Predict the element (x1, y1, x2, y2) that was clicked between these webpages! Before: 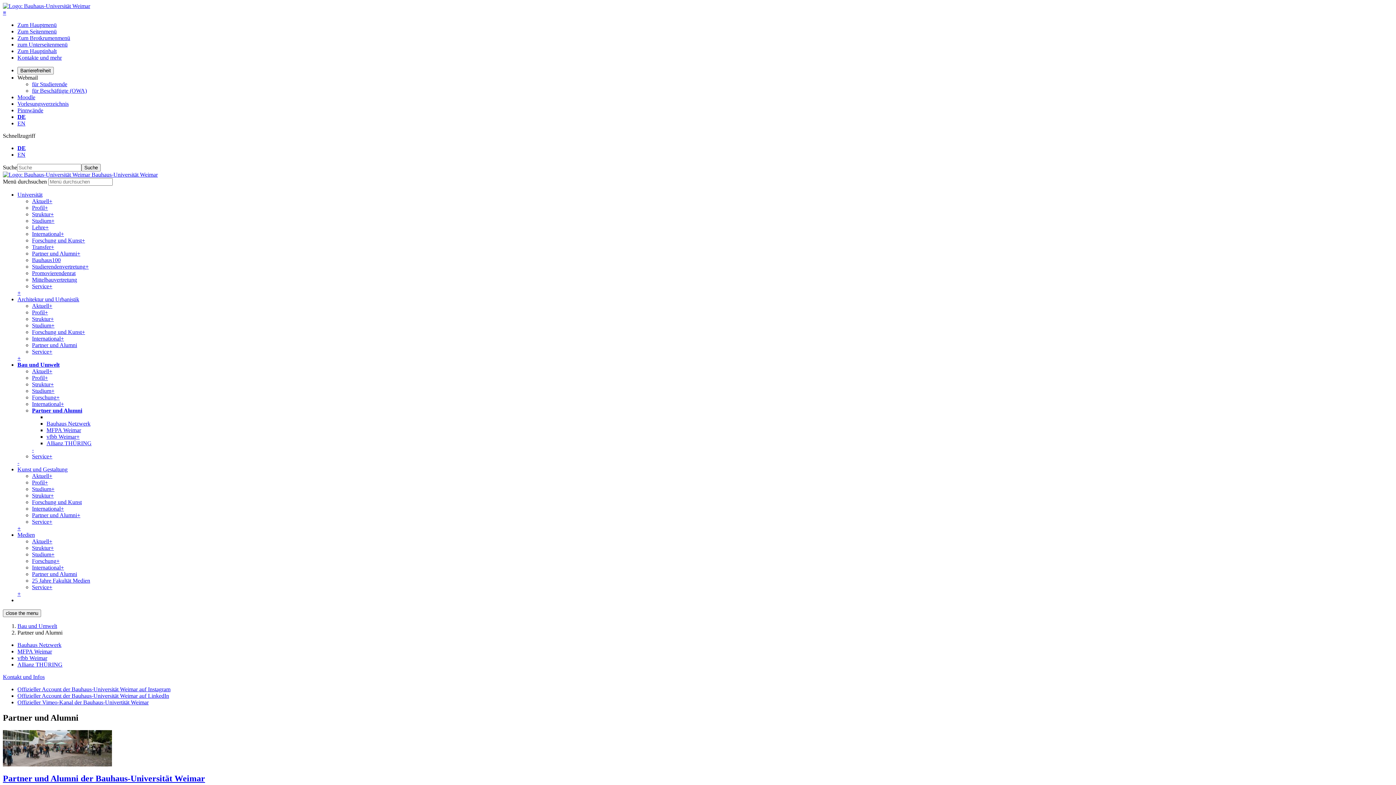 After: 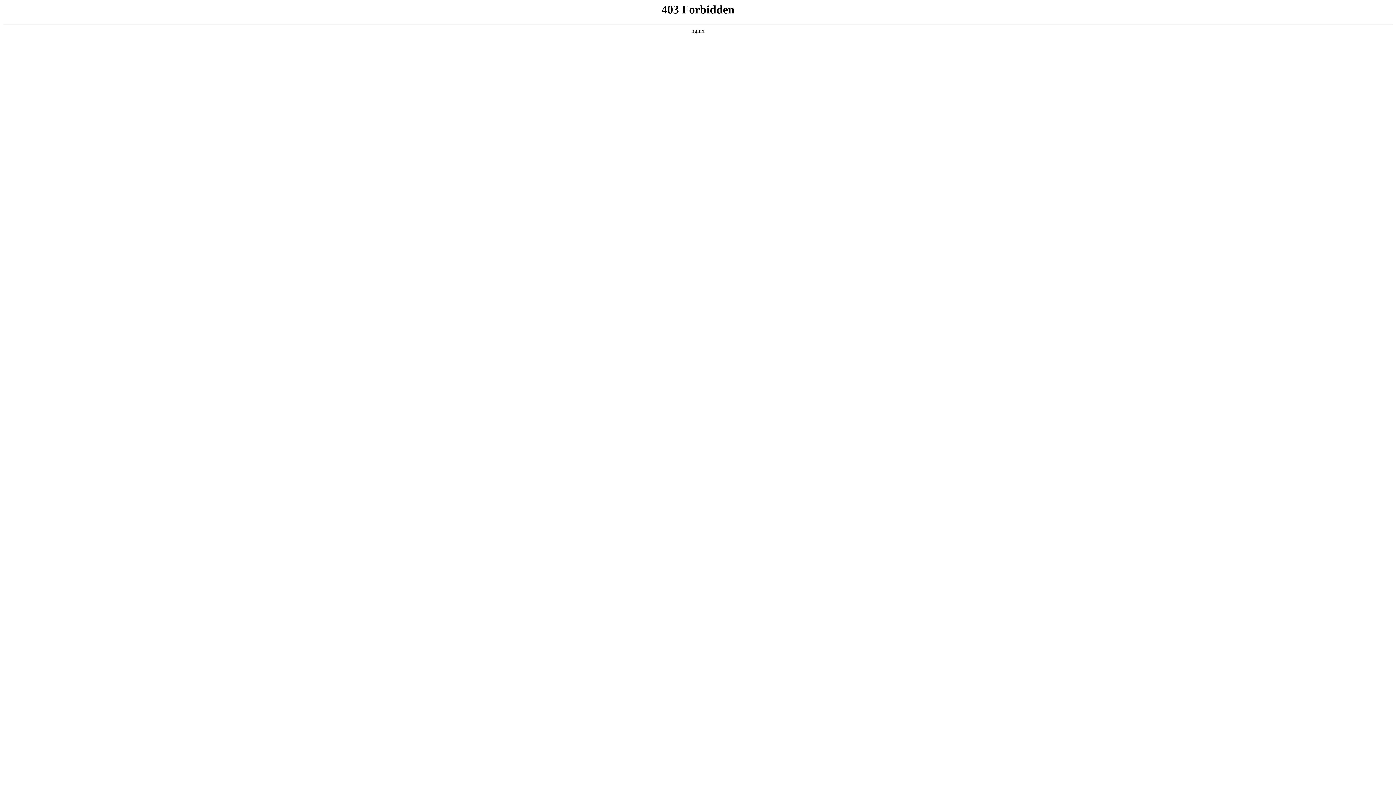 Action: bbox: (17, 648, 52, 654) label: MFPA Weimar